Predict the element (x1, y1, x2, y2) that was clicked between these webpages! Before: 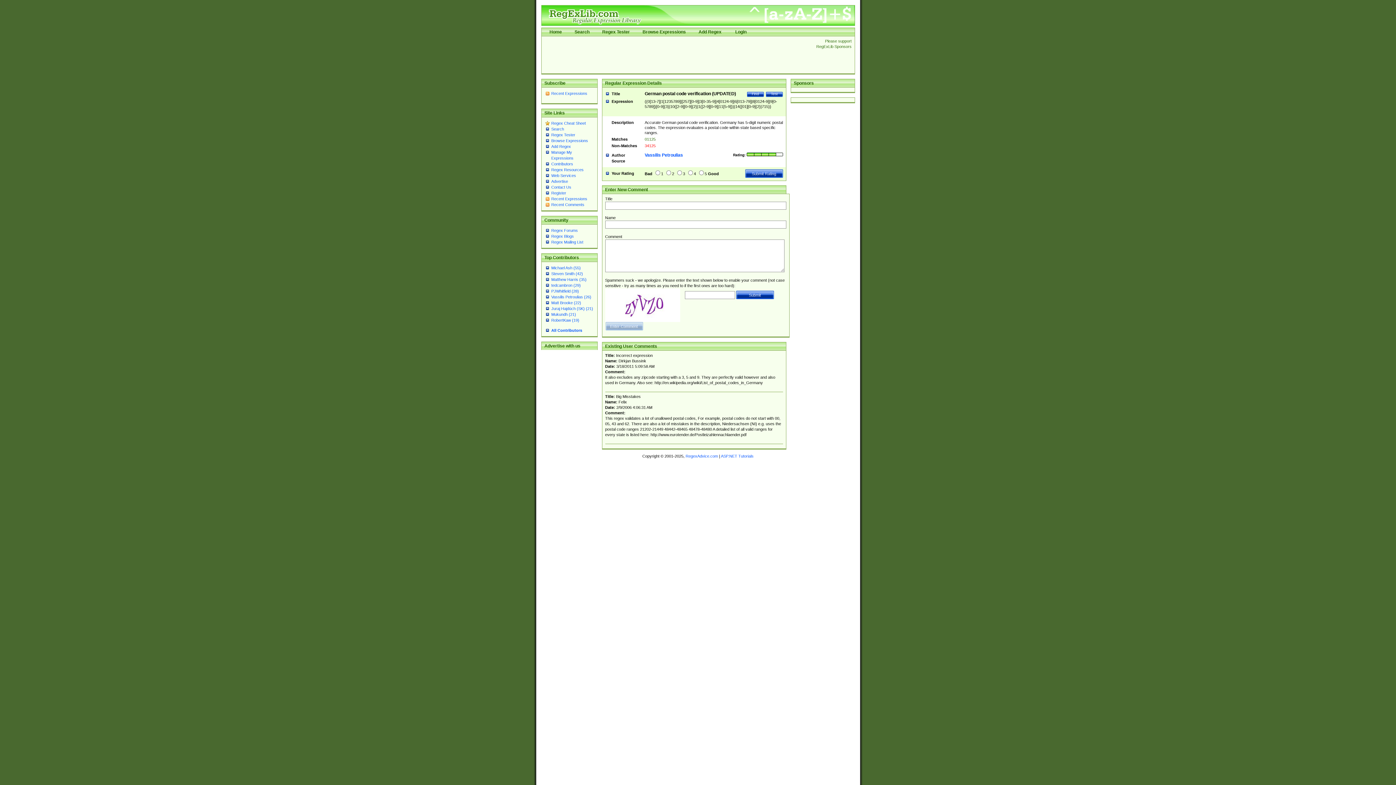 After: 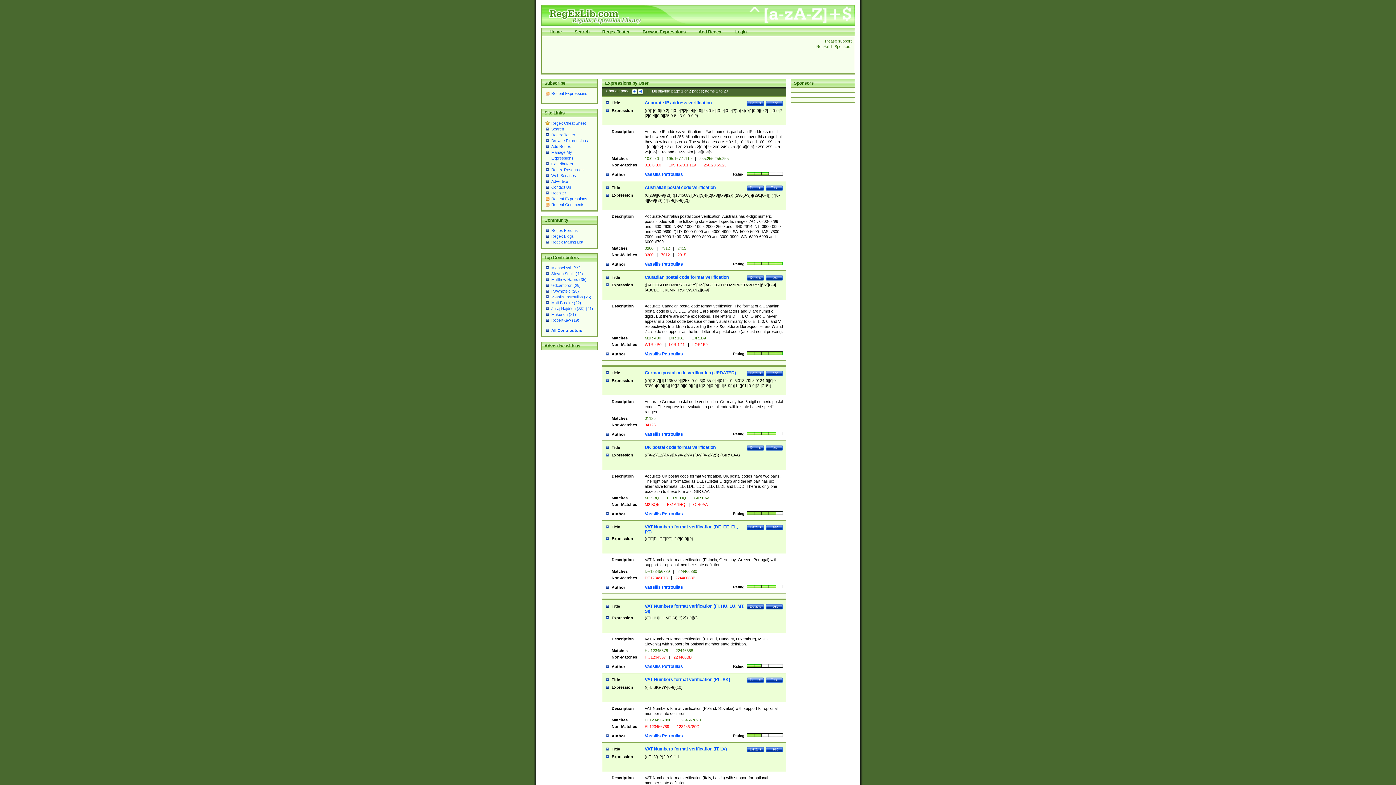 Action: bbox: (551, 294, 591, 299) label: Vassilis Petroulias (26)